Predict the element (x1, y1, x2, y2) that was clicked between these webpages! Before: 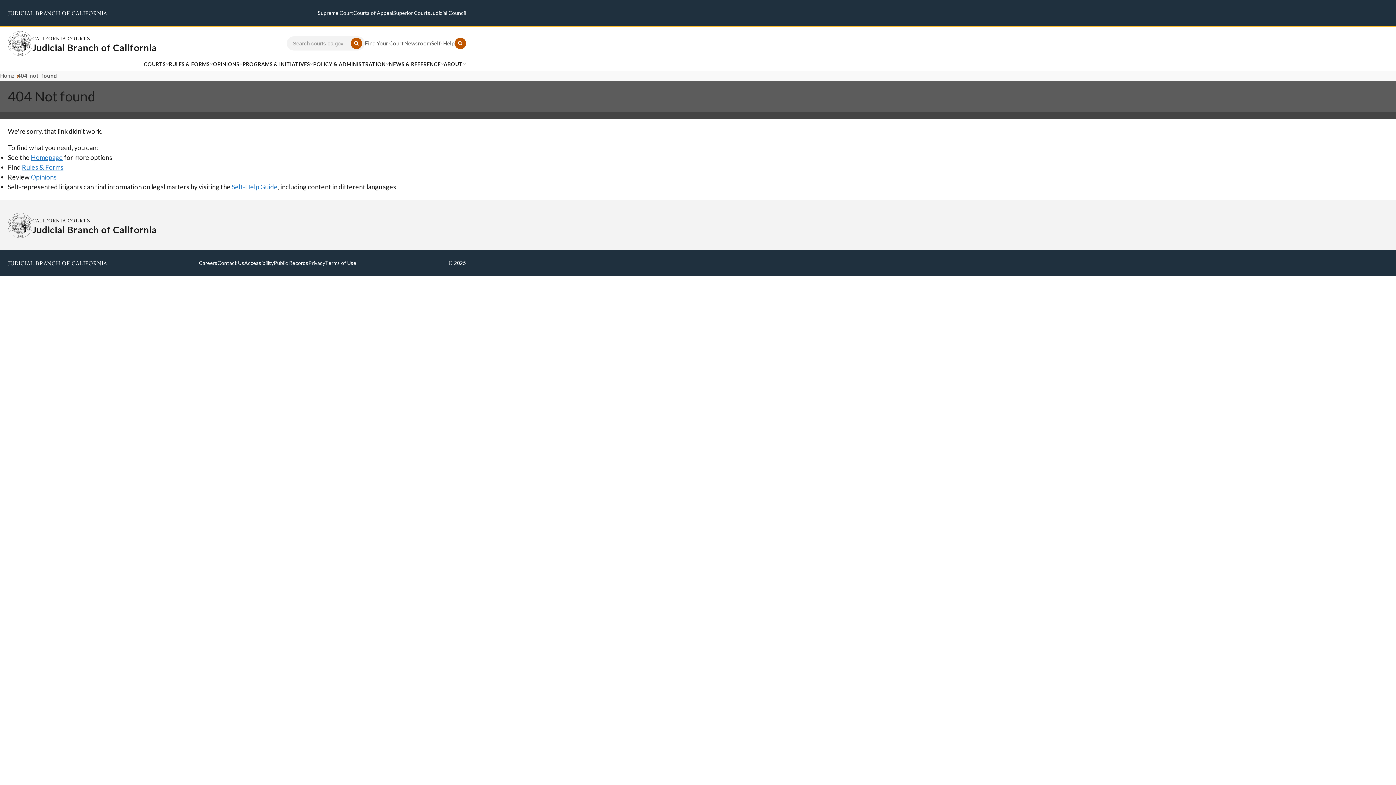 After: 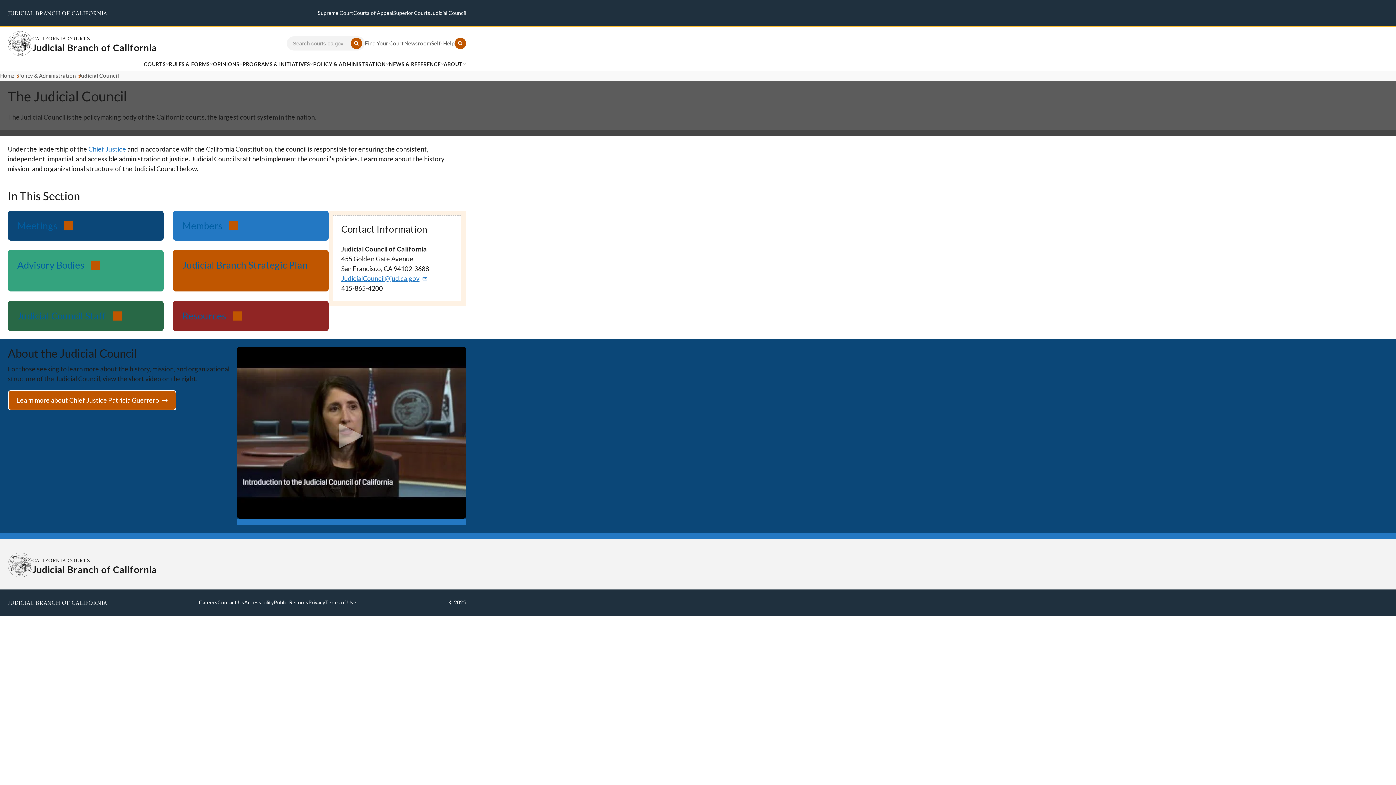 Action: bbox: (430, 8, 466, 17) label: Judicial Council